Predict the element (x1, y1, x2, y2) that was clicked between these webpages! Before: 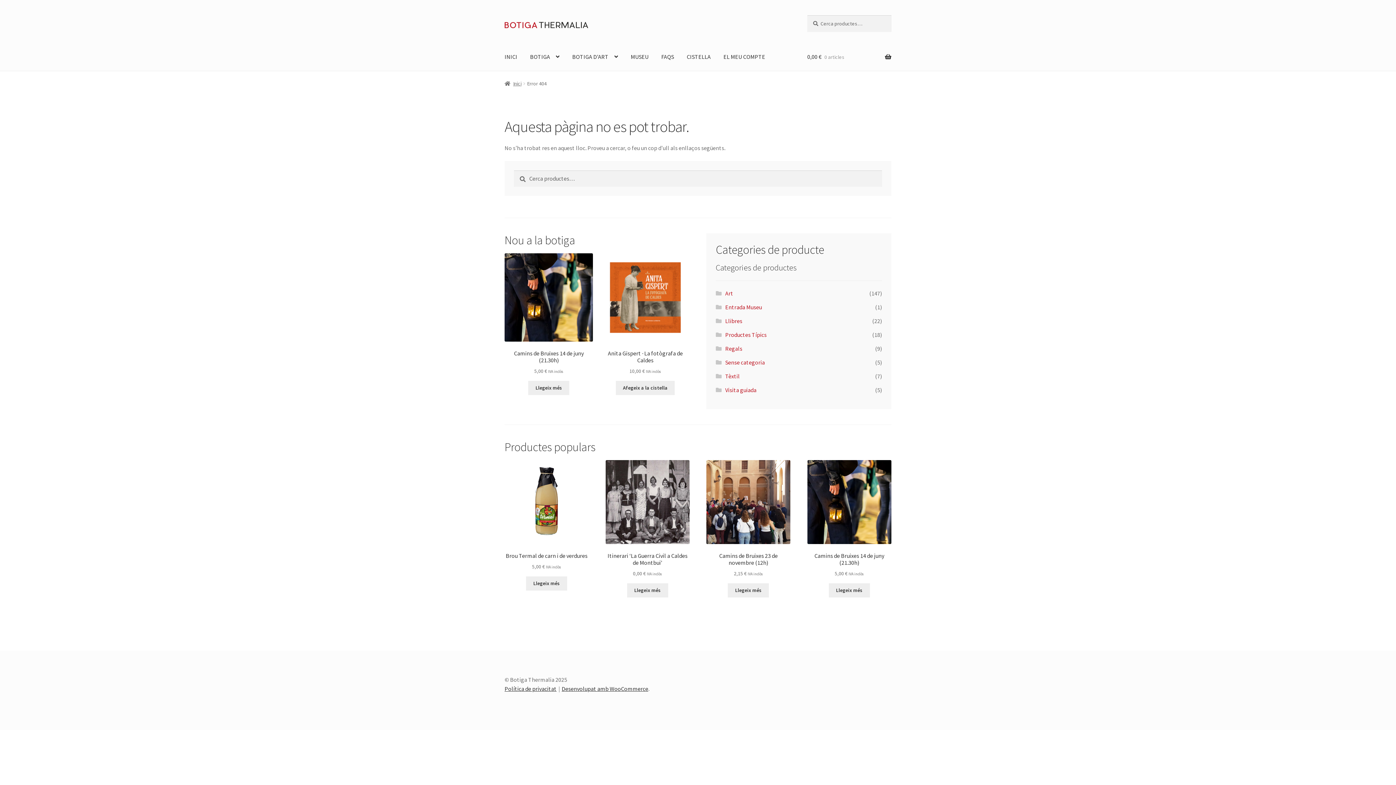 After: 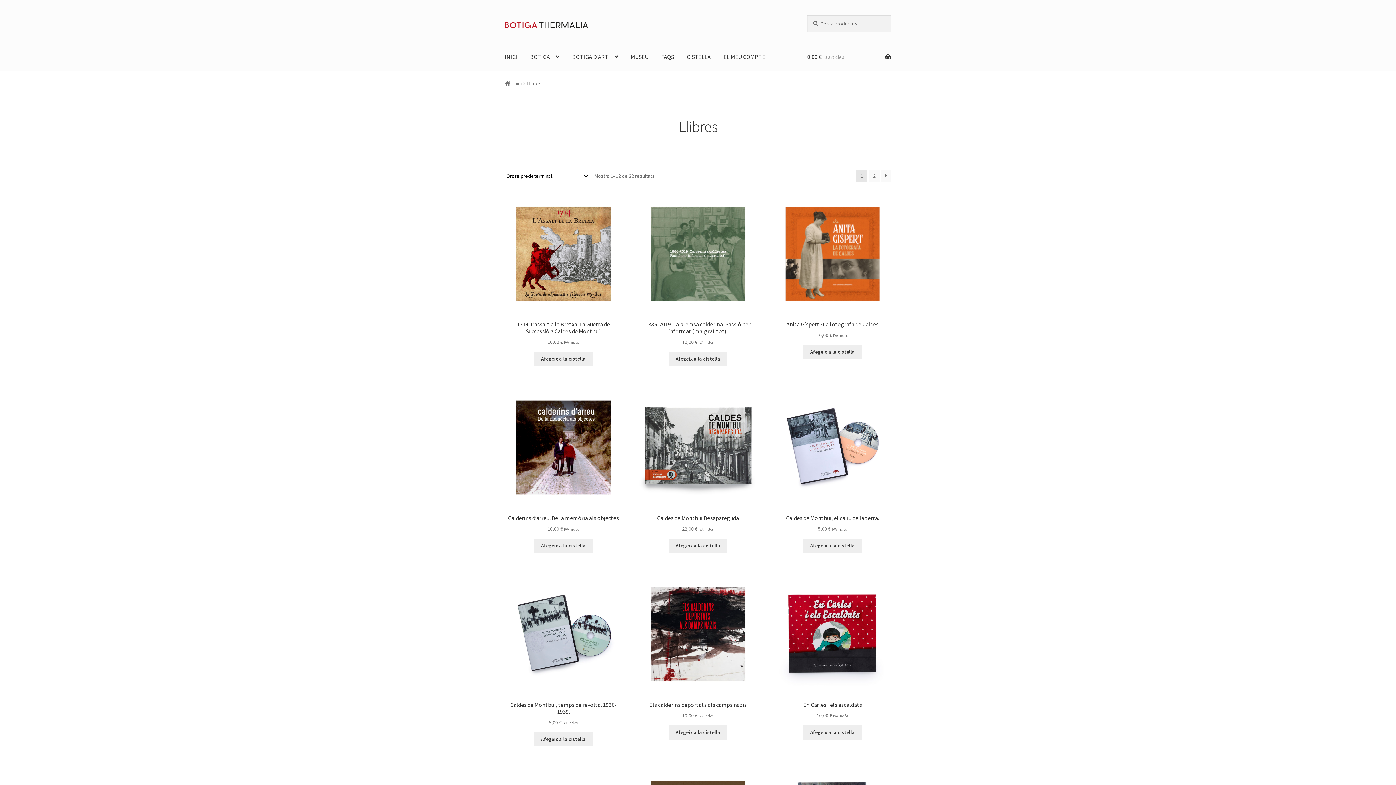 Action: label: Llibres bbox: (725, 317, 742, 324)